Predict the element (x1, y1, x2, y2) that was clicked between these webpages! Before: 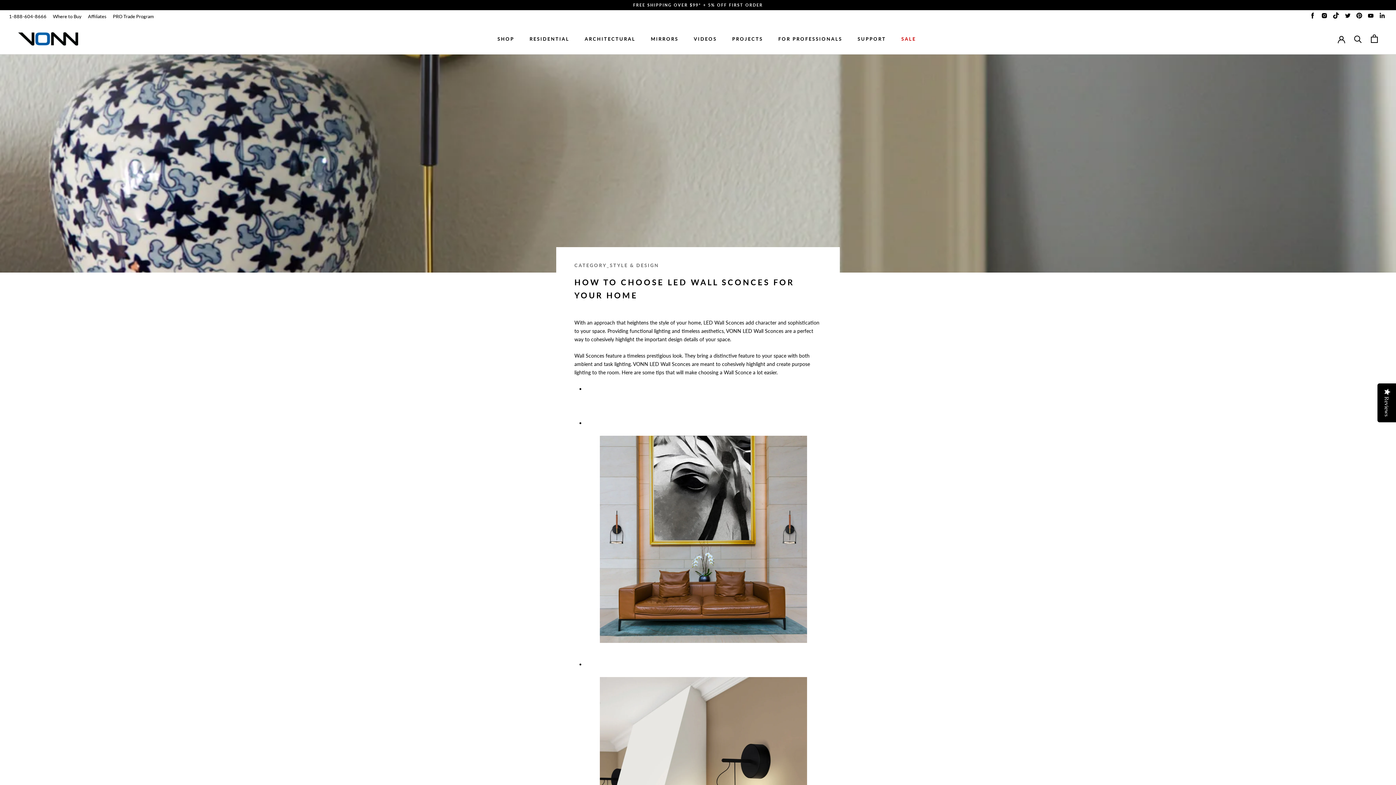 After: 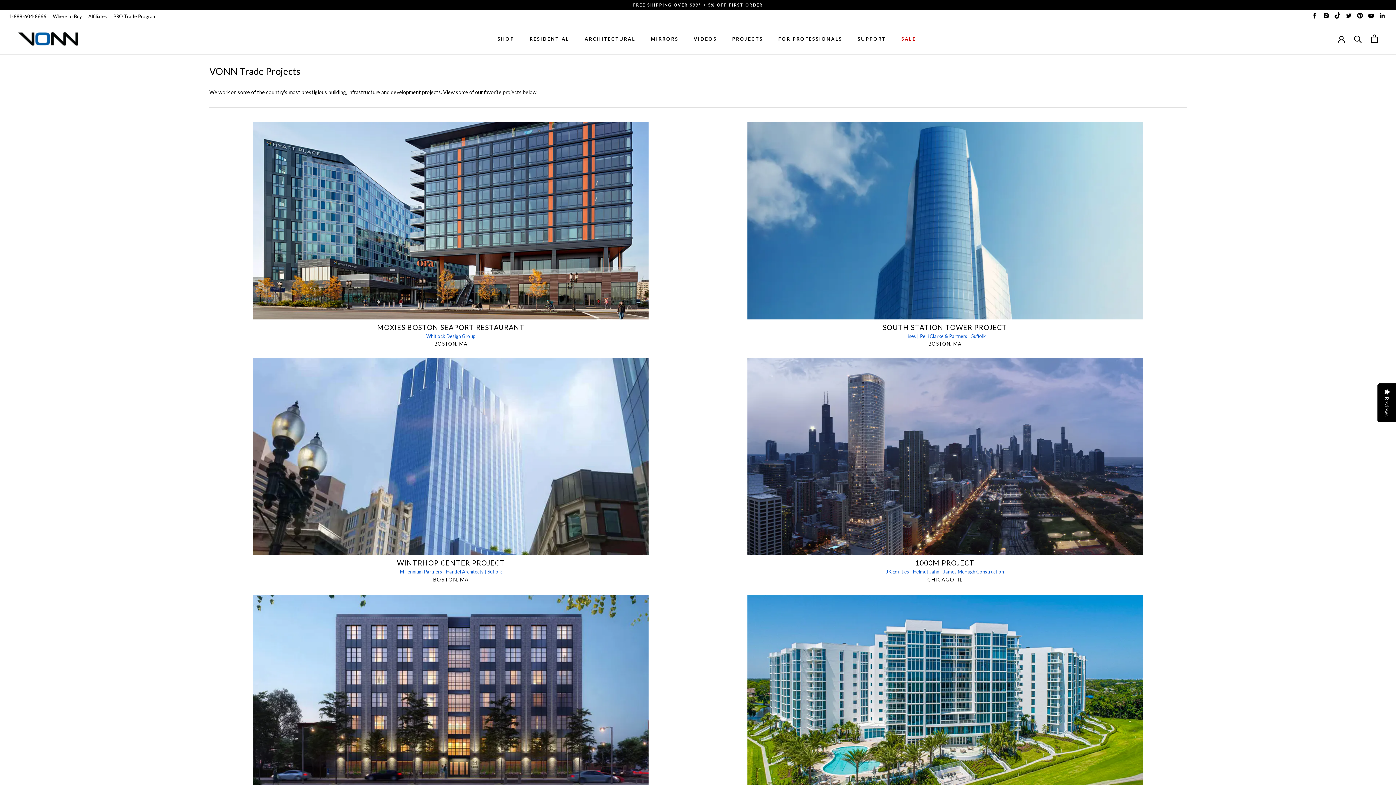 Action: bbox: (732, 36, 763, 41) label: PROJECTS
PROJECTS